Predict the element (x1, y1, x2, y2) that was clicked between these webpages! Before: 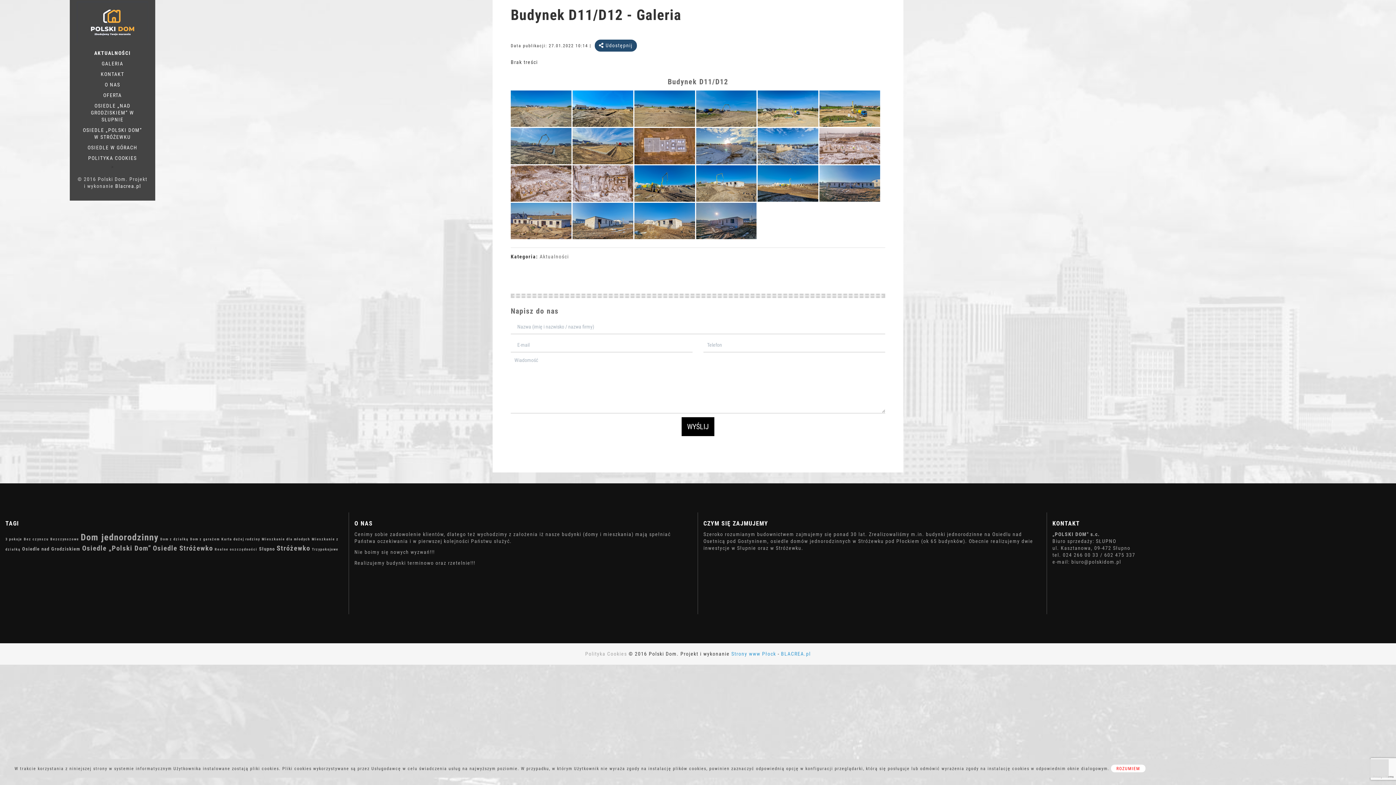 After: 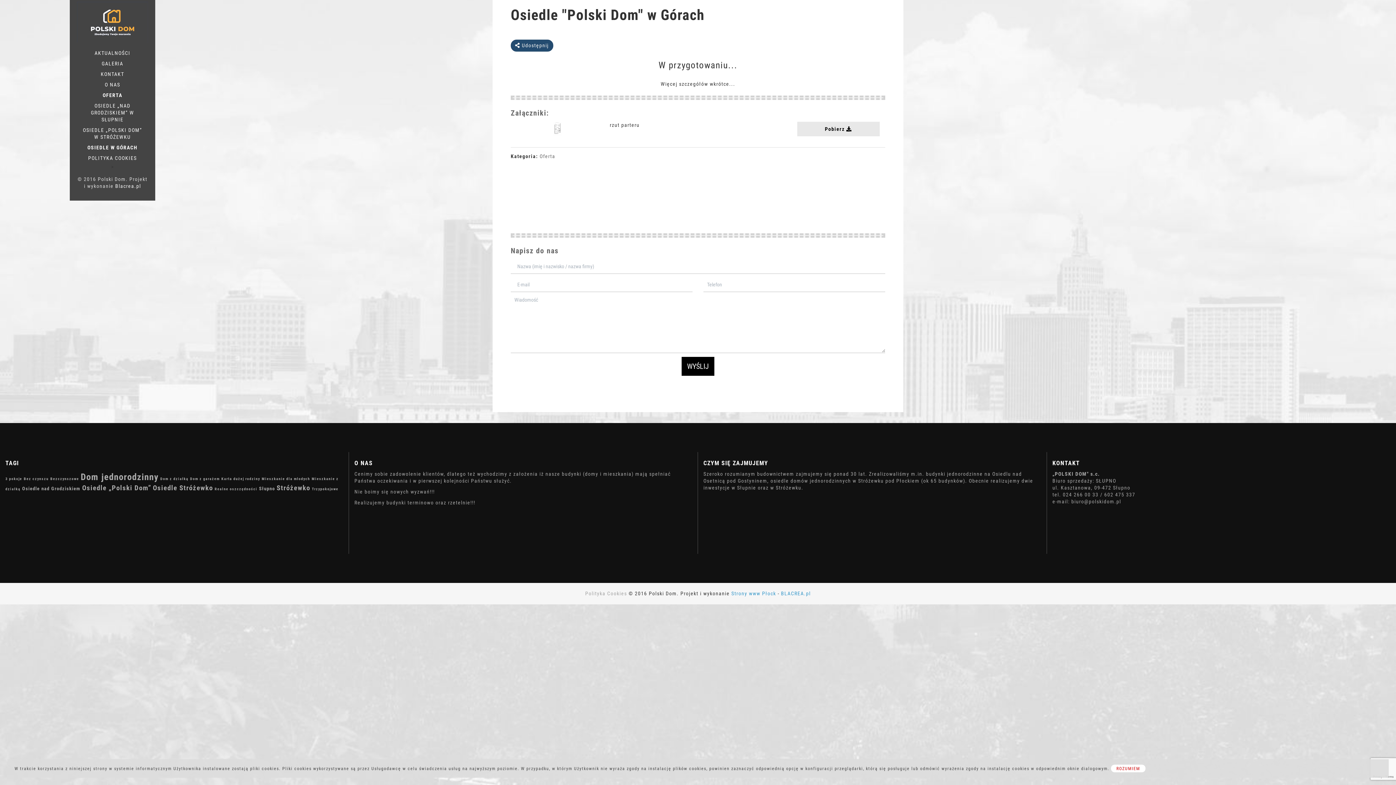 Action: label: OSIEDLE W GÓRACH bbox: (77, 142, 148, 153)